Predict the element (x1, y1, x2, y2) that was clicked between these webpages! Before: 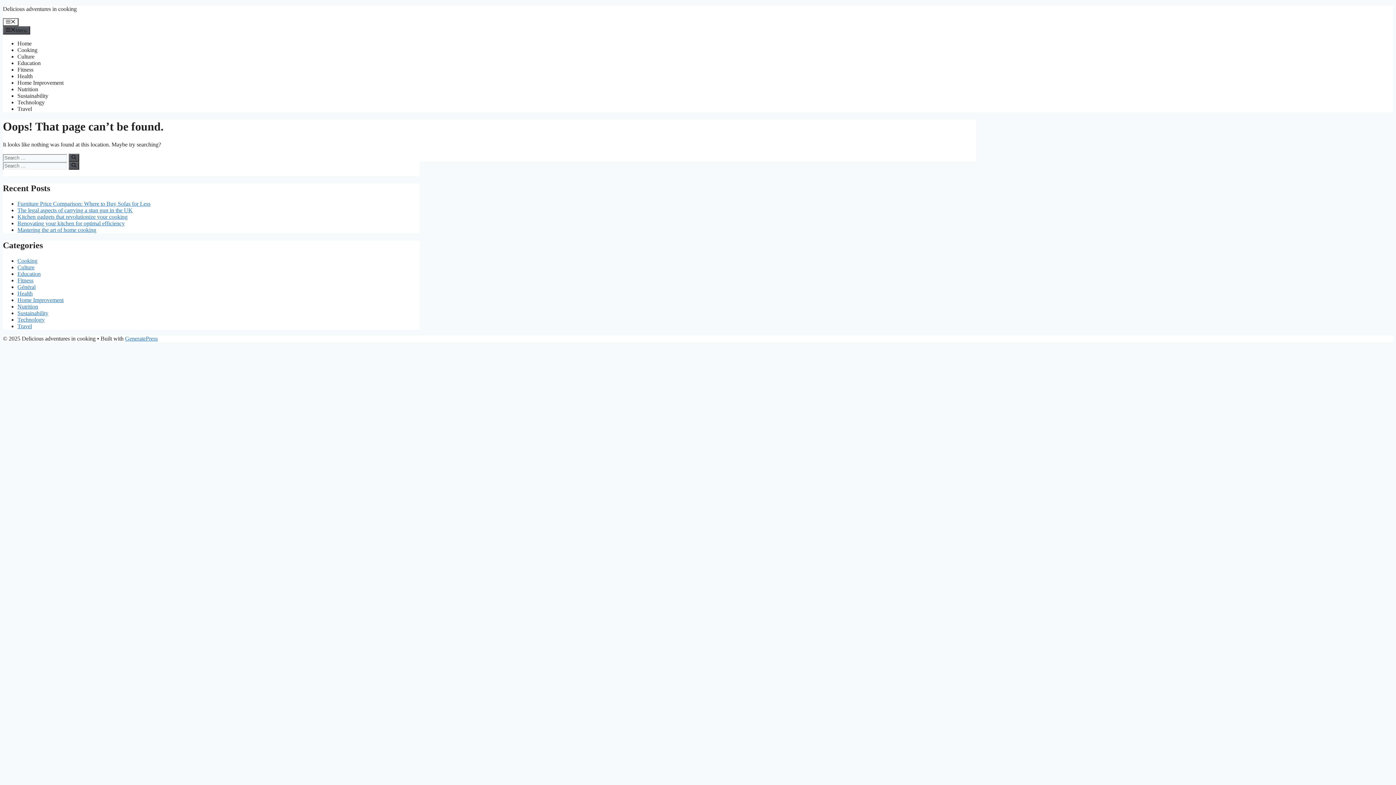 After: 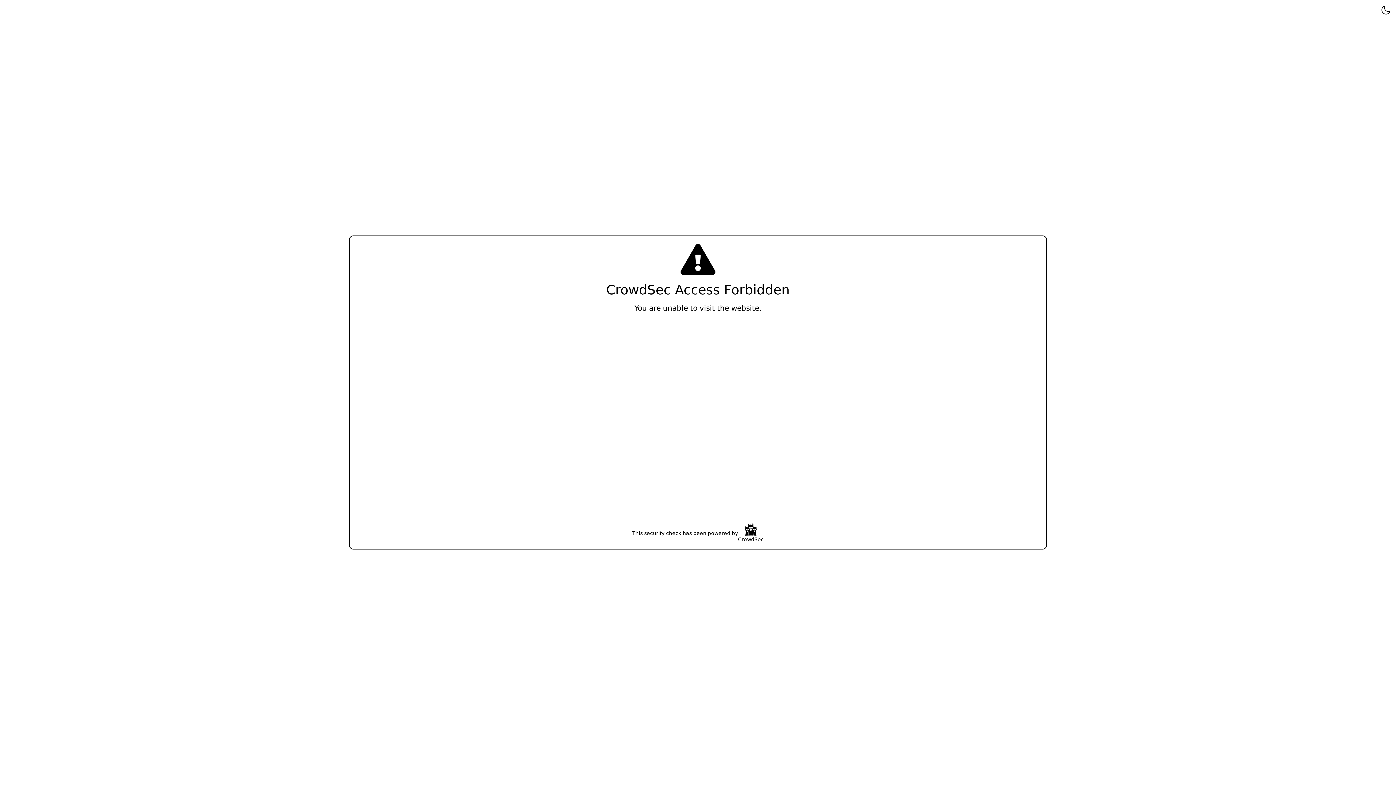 Action: bbox: (17, 283, 35, 290) label: Général